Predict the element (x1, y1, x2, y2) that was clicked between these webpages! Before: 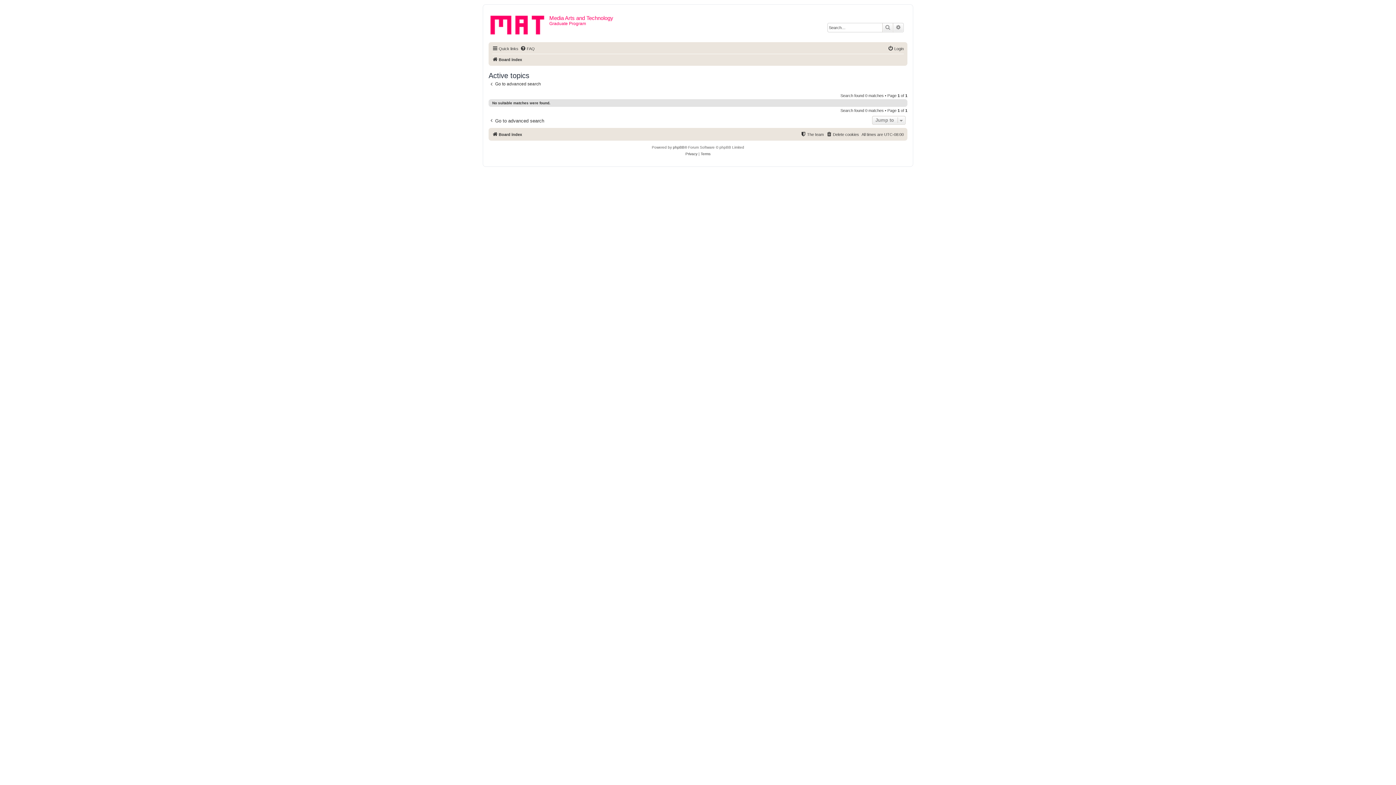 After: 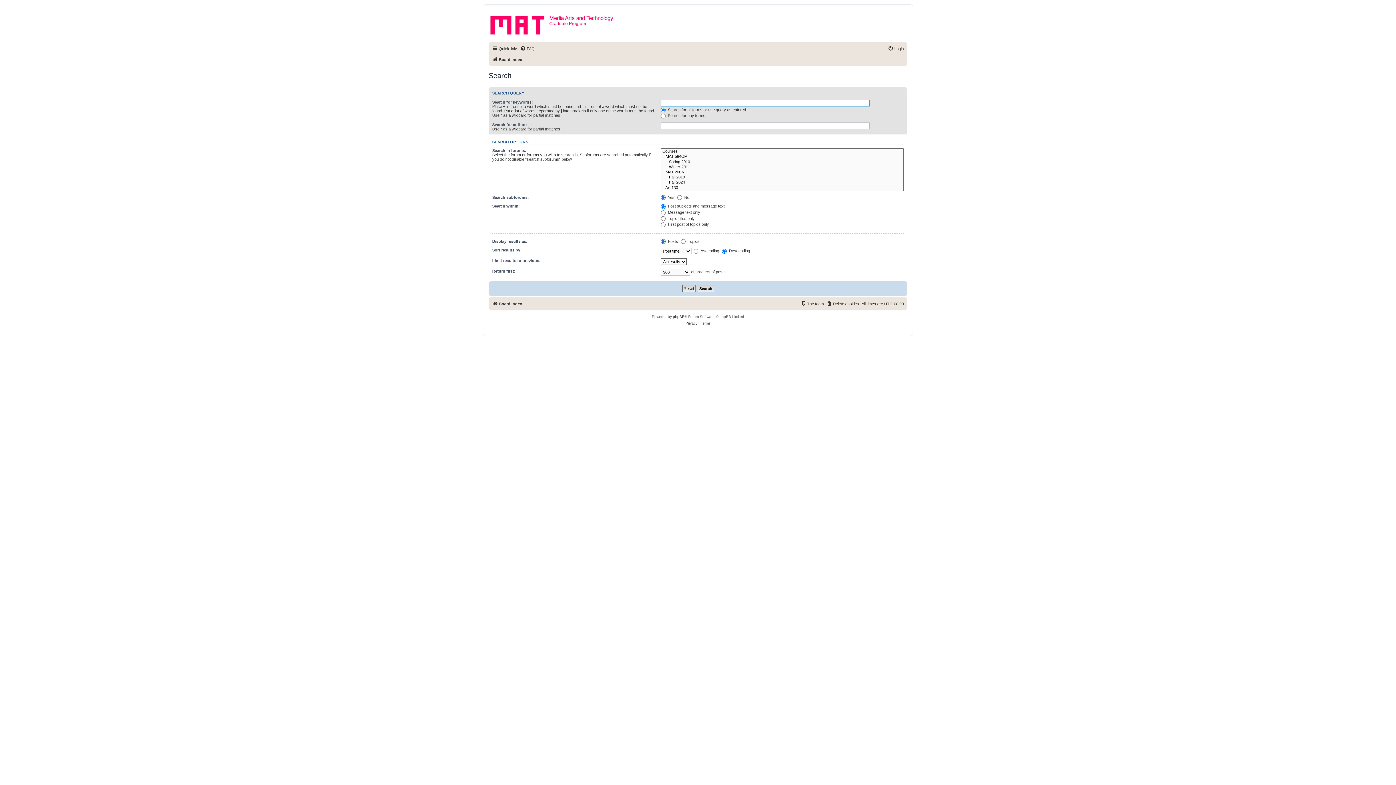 Action: label: Advanced search bbox: (893, 23, 903, 32)